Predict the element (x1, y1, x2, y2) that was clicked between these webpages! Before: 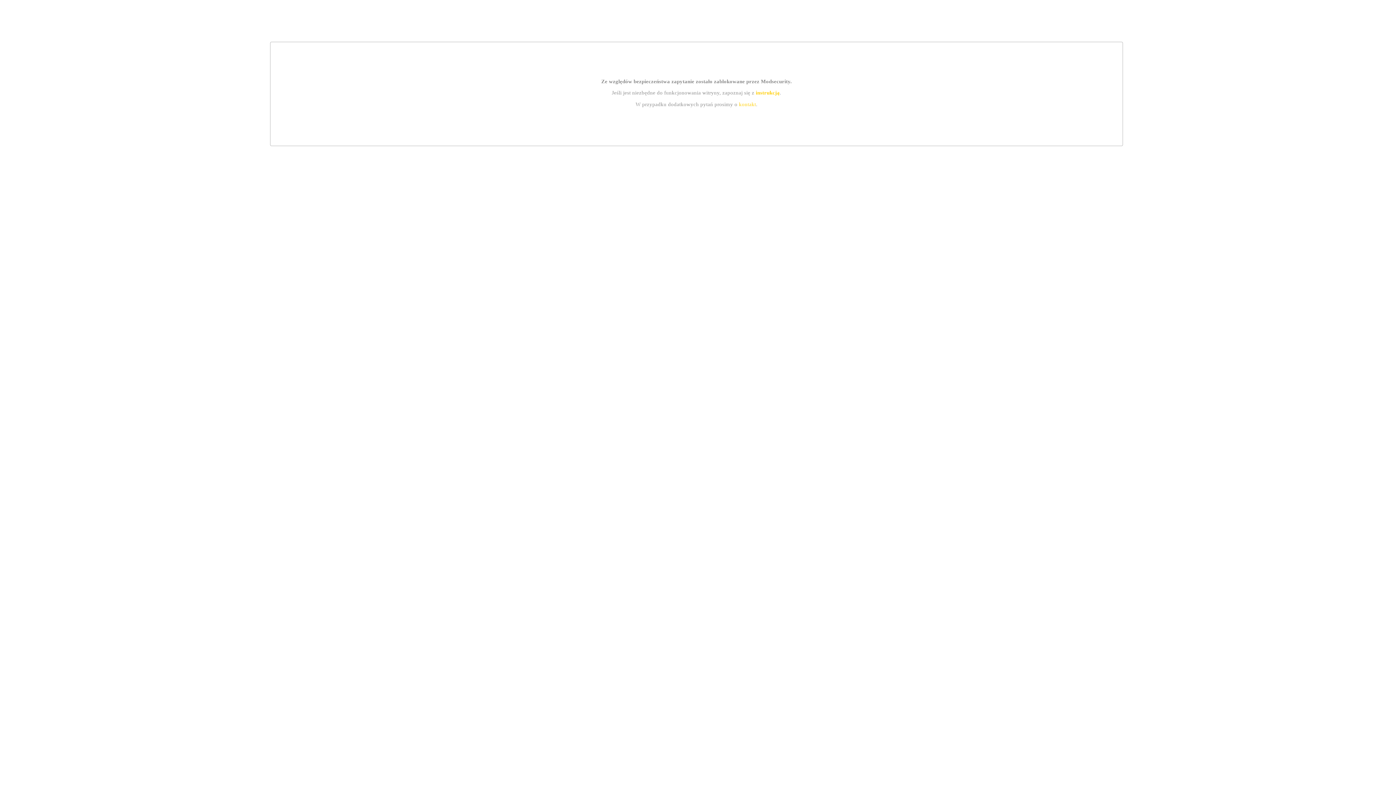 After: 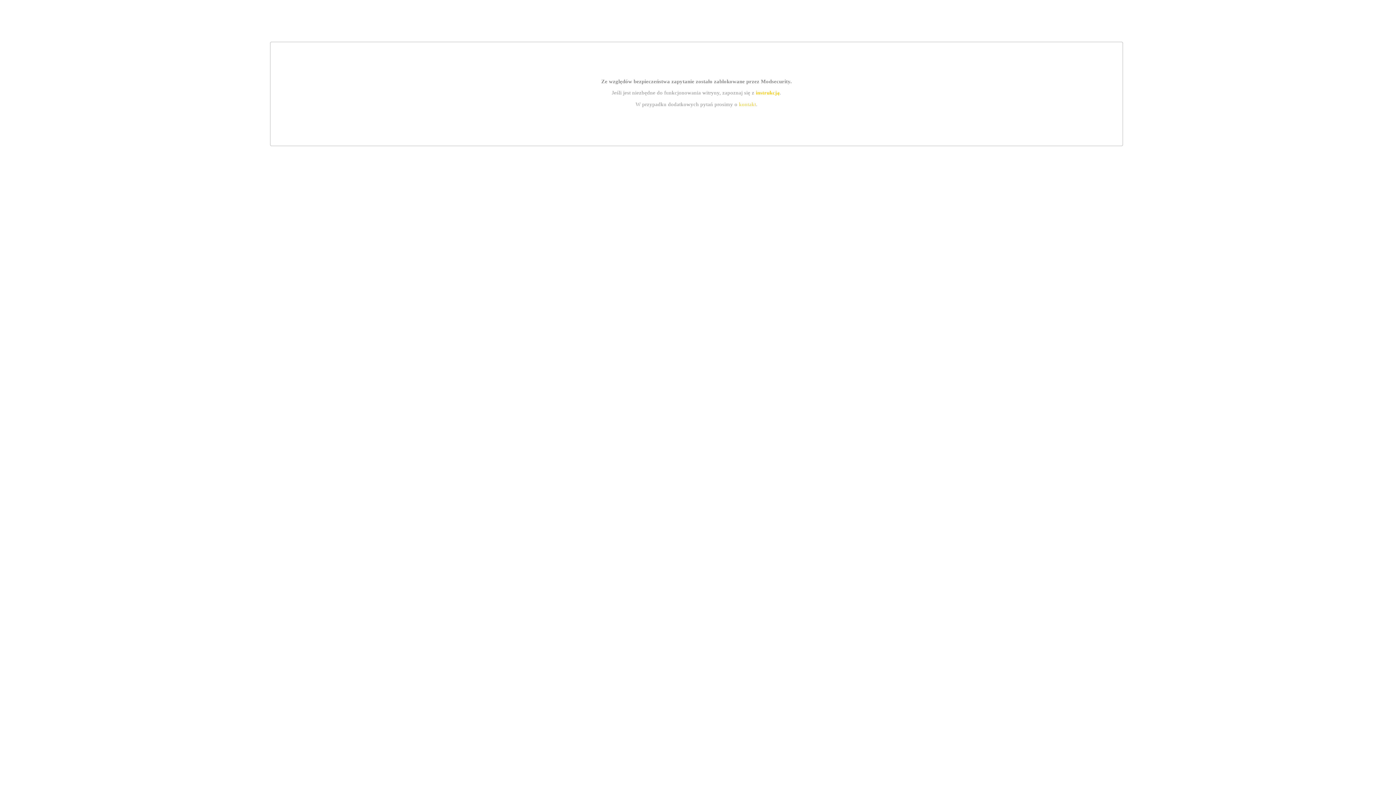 Action: bbox: (755, 89, 779, 95) label: instrukcją